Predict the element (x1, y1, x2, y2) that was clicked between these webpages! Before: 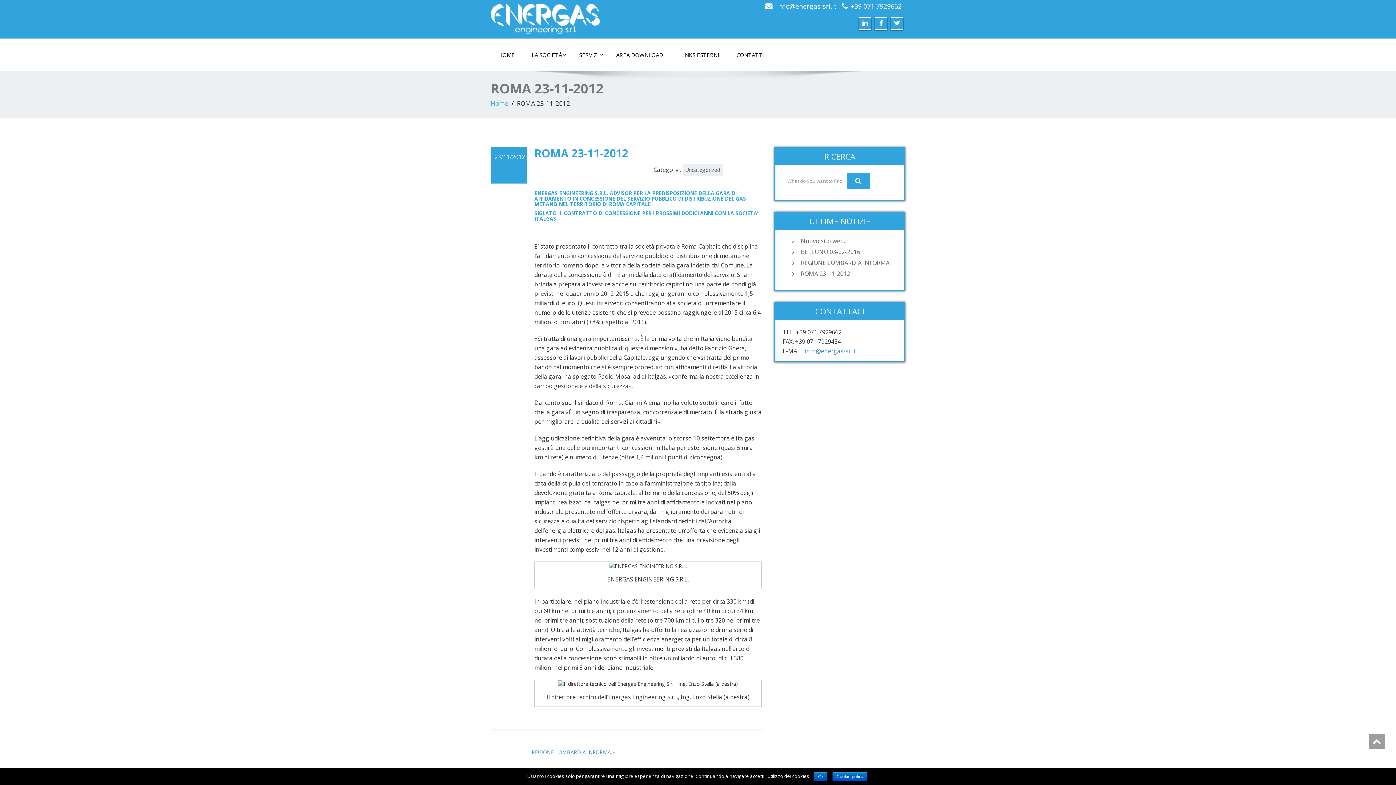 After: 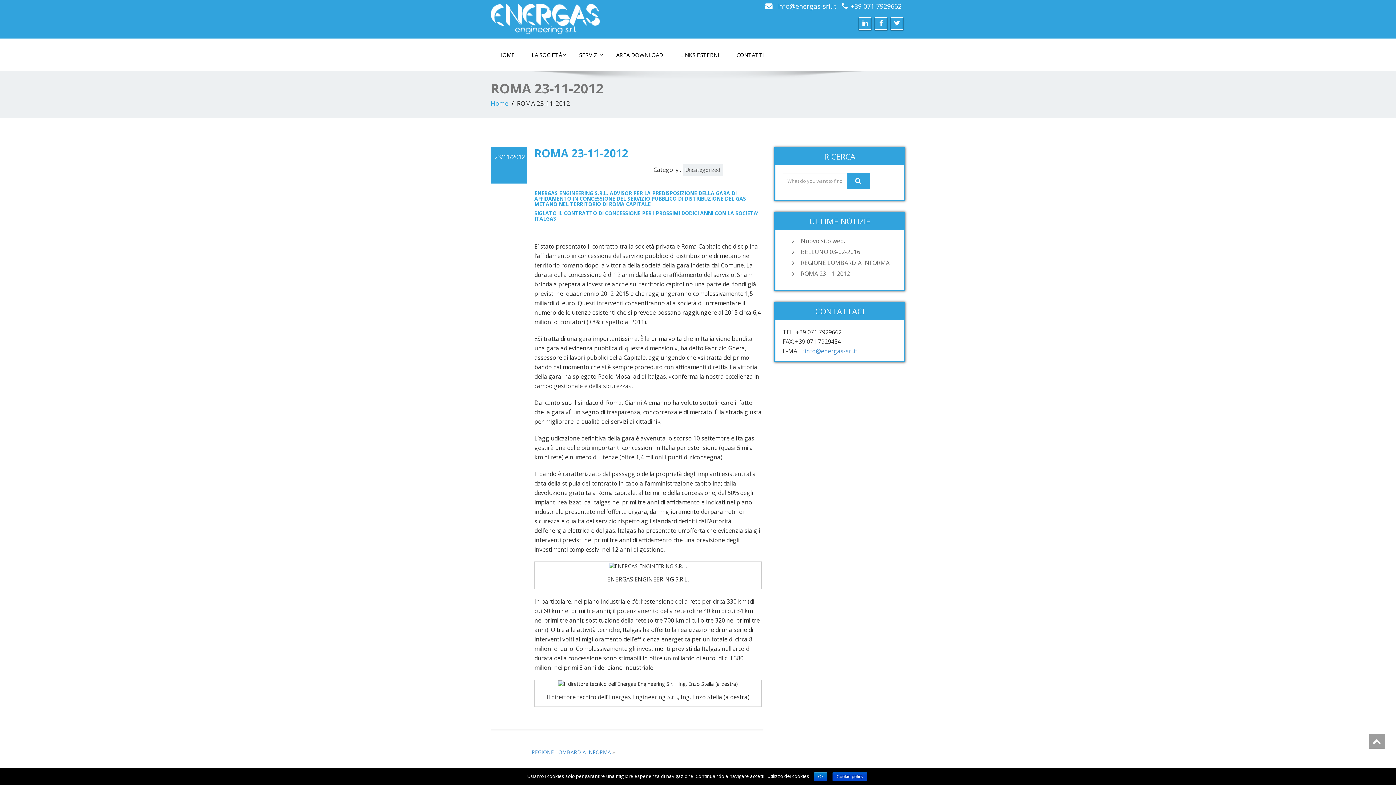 Action: bbox: (832, 772, 867, 781) label: Cookie policy